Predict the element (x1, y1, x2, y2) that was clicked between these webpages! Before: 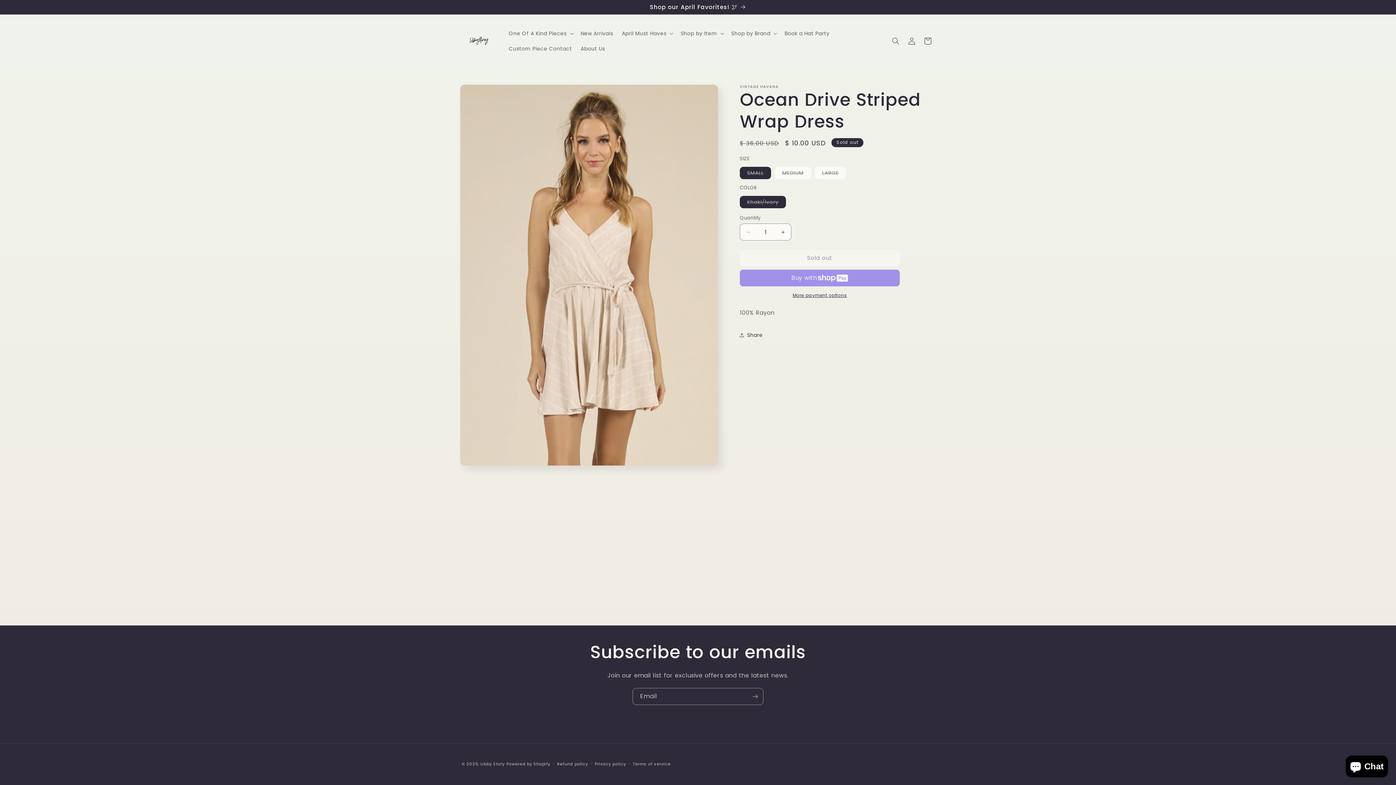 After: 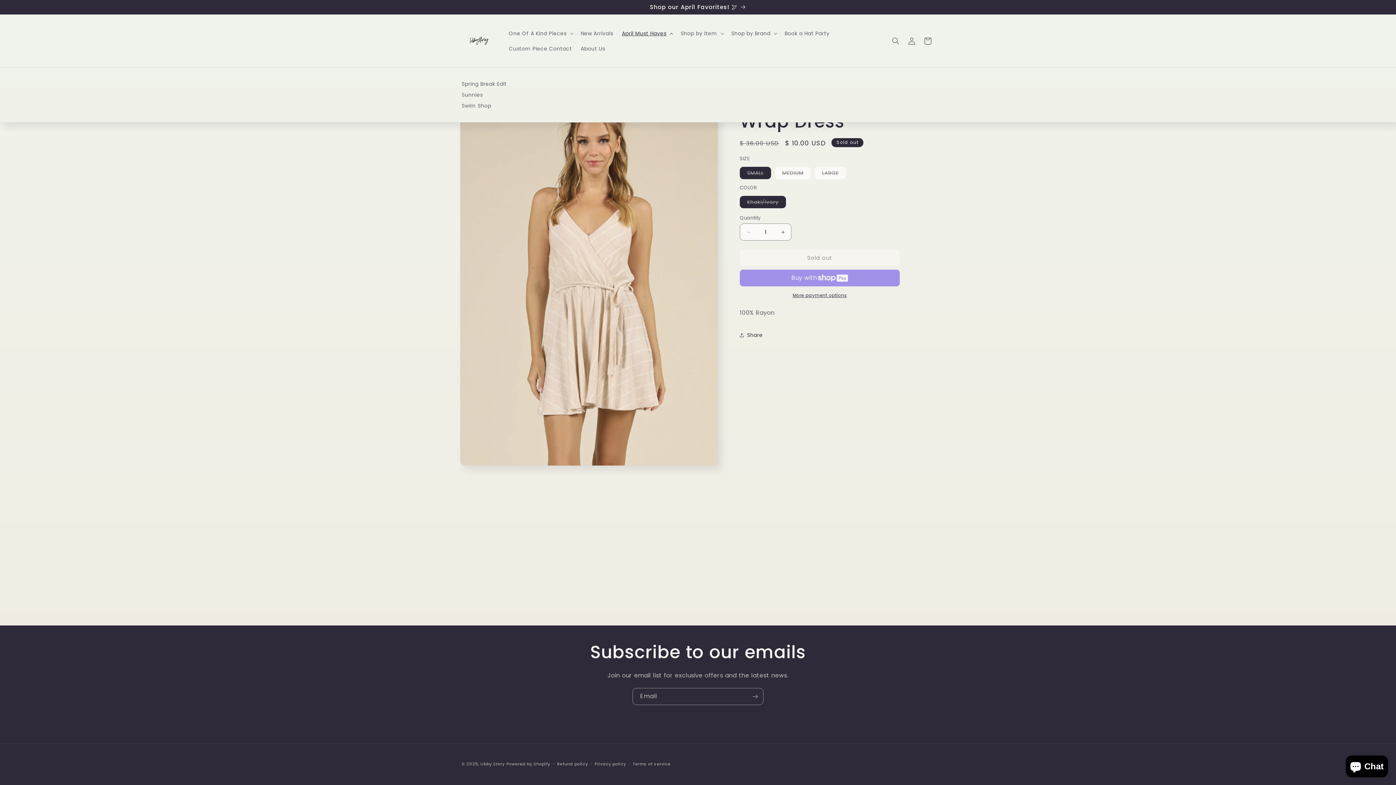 Action: bbox: (617, 25, 676, 40) label: April Must Haves